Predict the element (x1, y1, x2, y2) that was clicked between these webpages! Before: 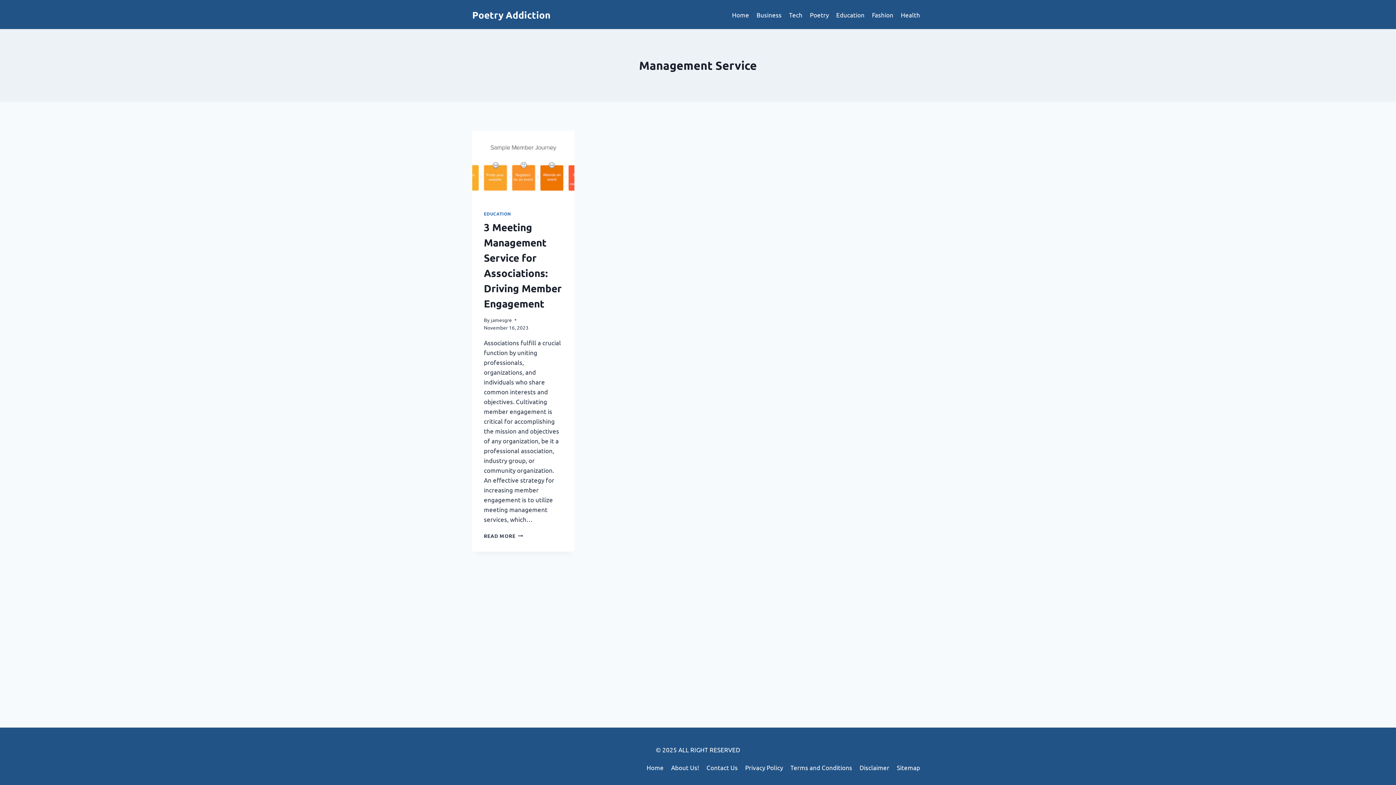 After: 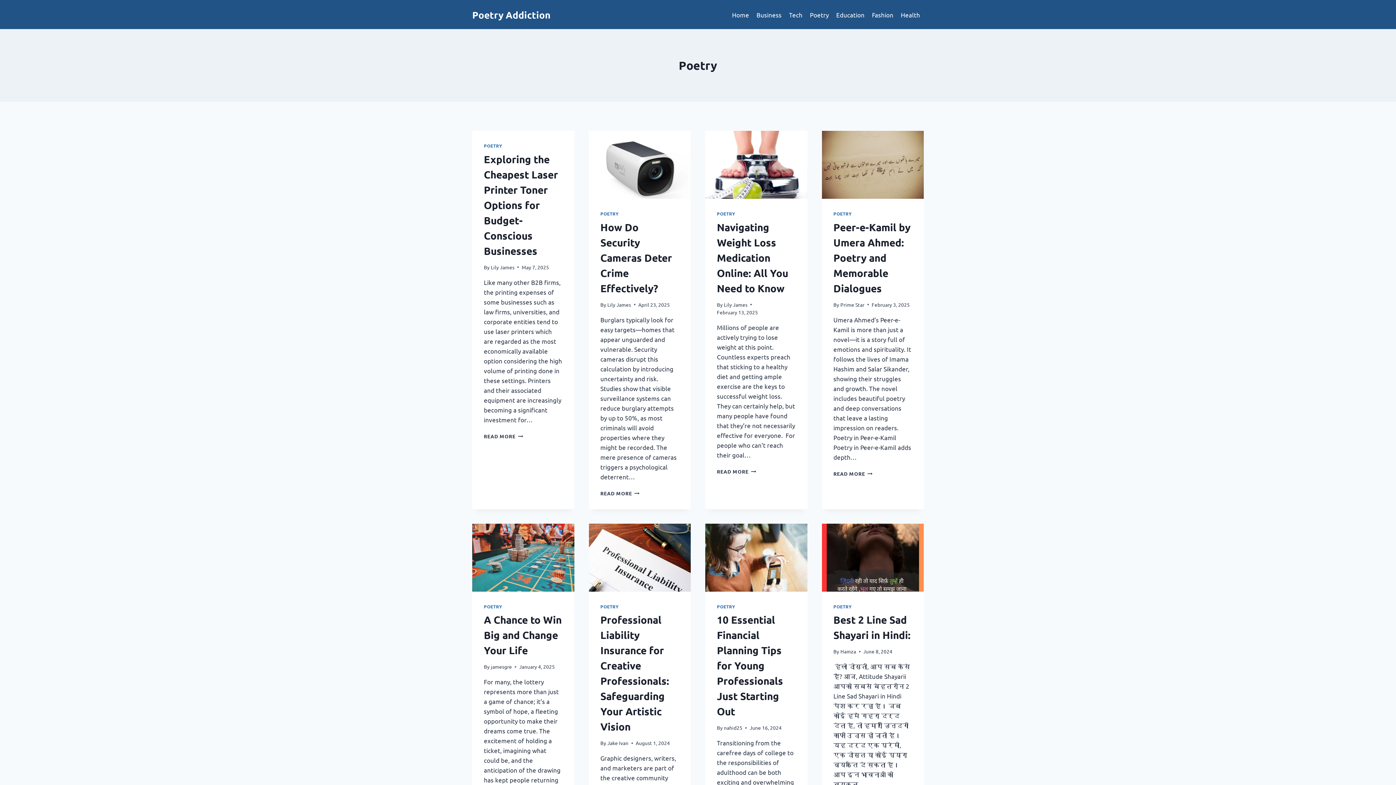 Action: label: Poetry bbox: (806, 5, 832, 23)